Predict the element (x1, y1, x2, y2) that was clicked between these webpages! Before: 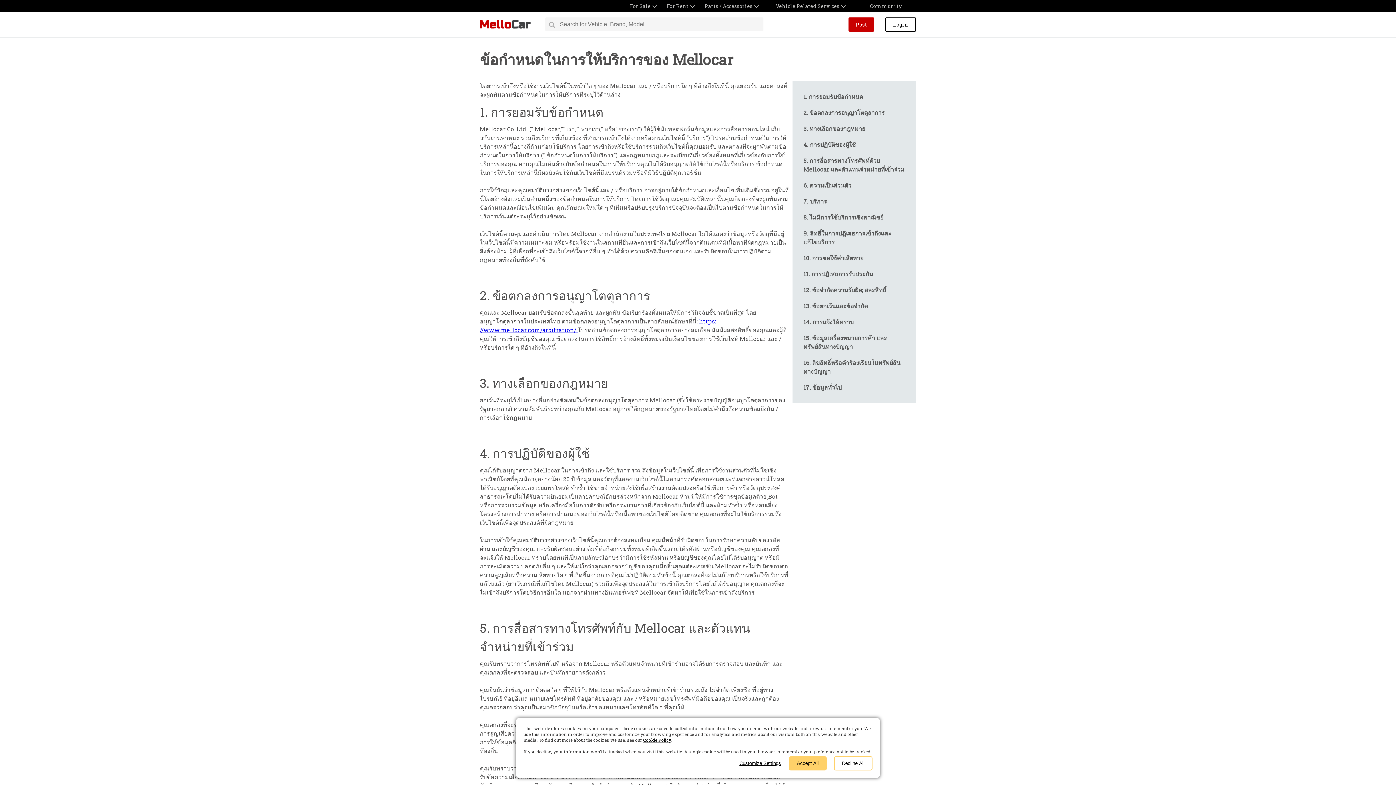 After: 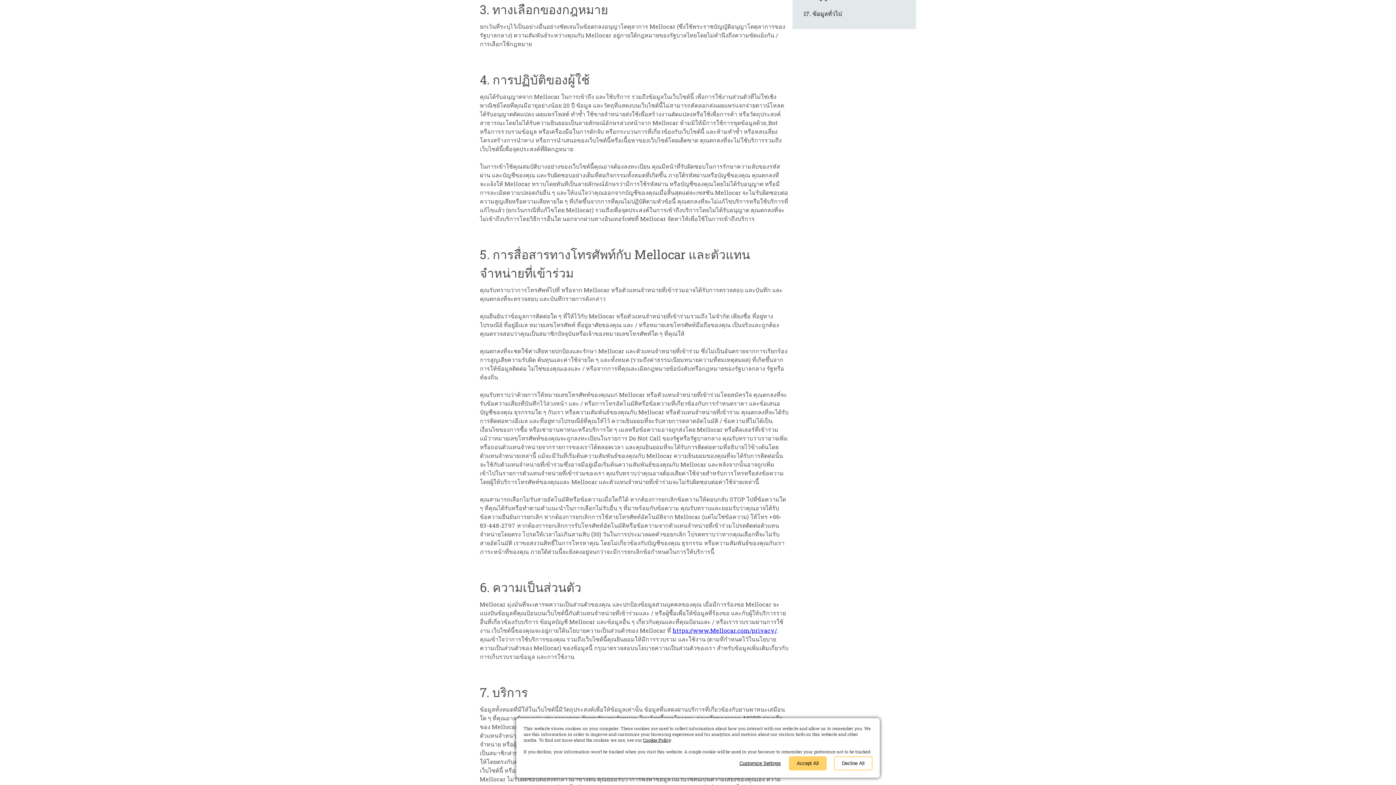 Action: bbox: (803, 124, 865, 132) label: 3. ทางเลือกของกฎหมาย